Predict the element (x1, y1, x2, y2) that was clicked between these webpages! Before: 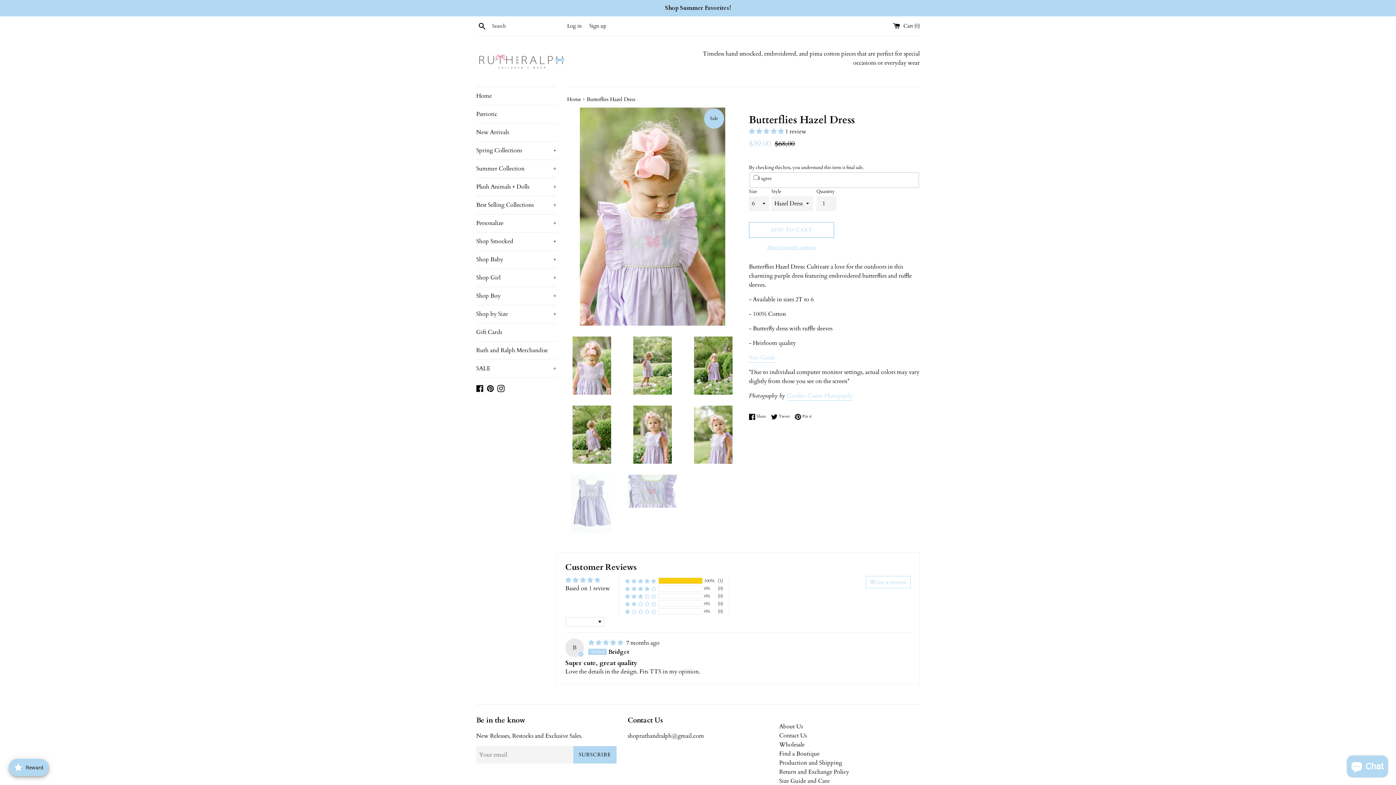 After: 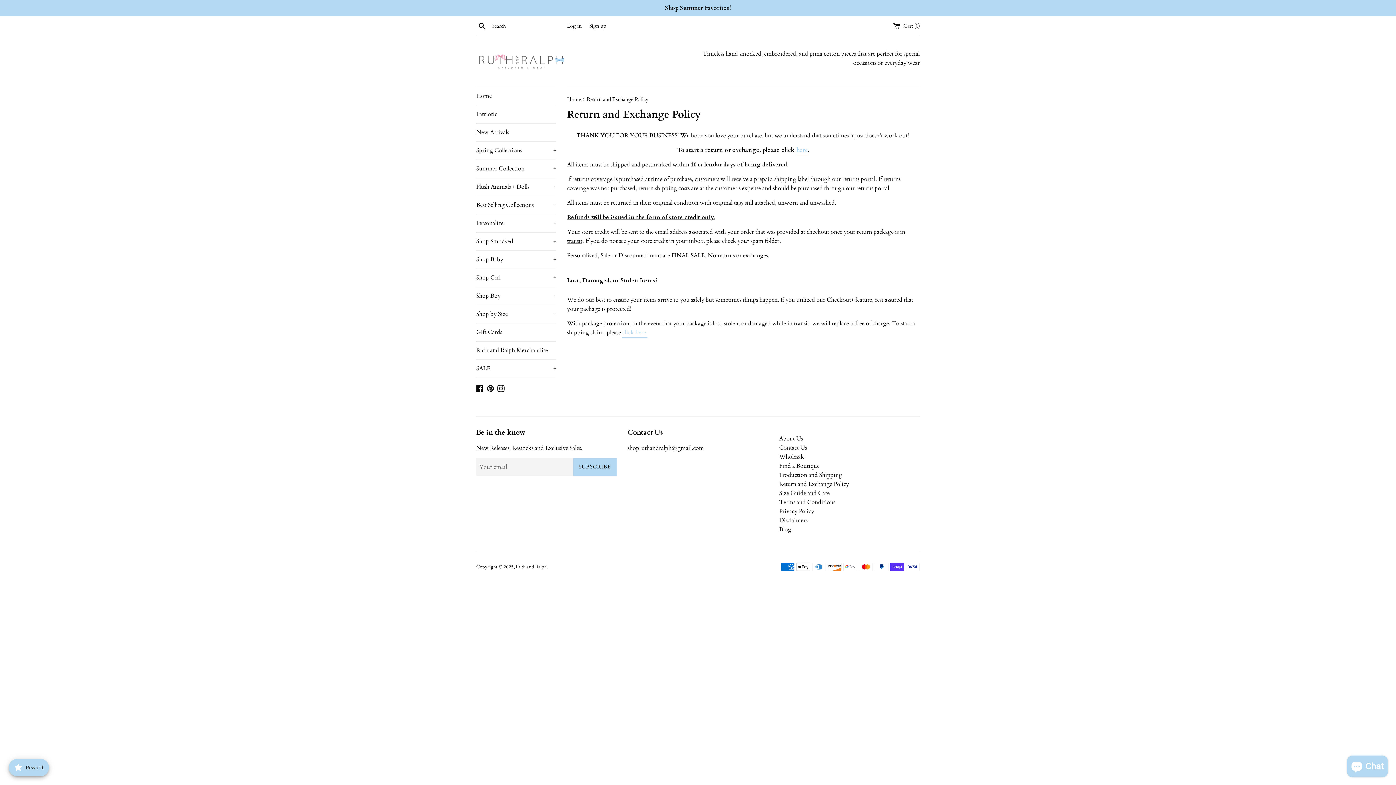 Action: label: Return and Exchange Policy bbox: (779, 768, 849, 776)